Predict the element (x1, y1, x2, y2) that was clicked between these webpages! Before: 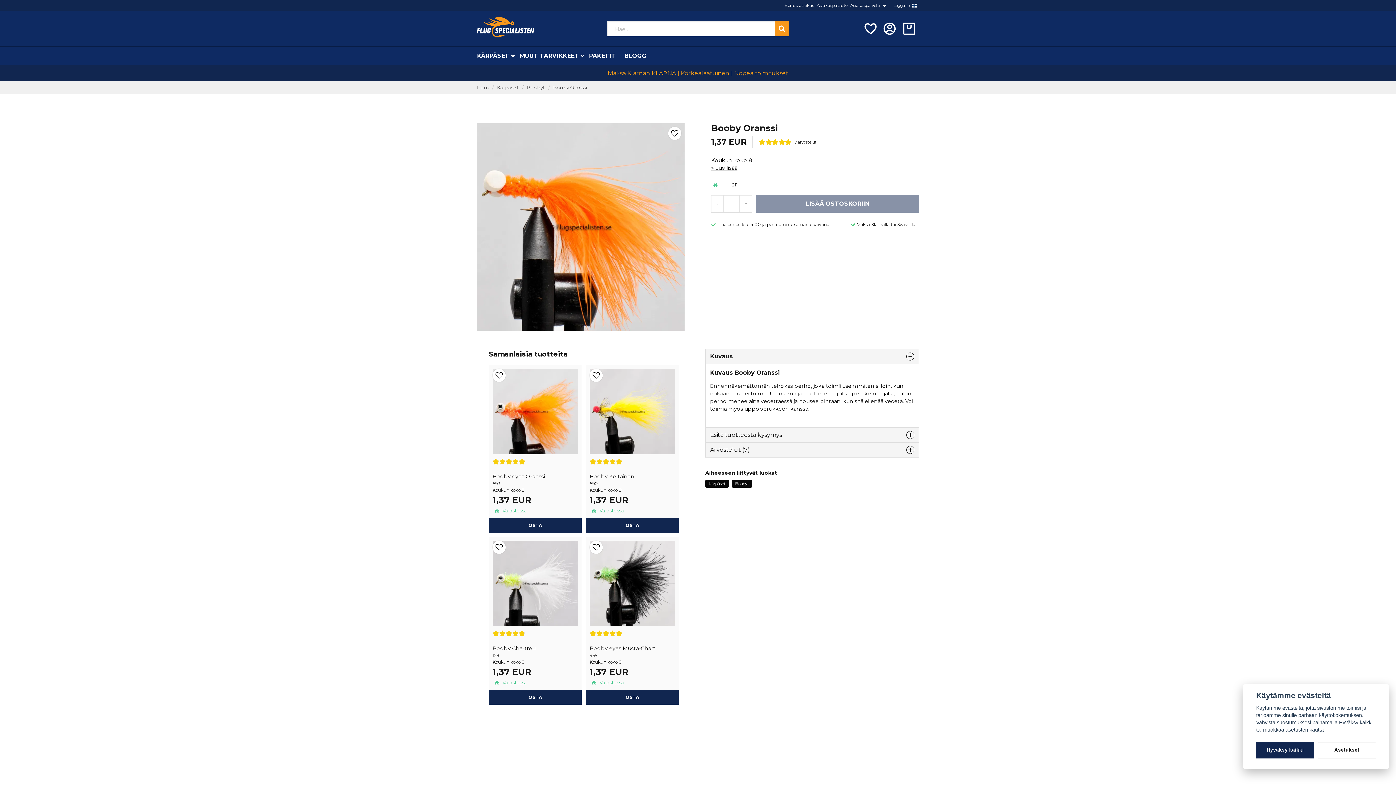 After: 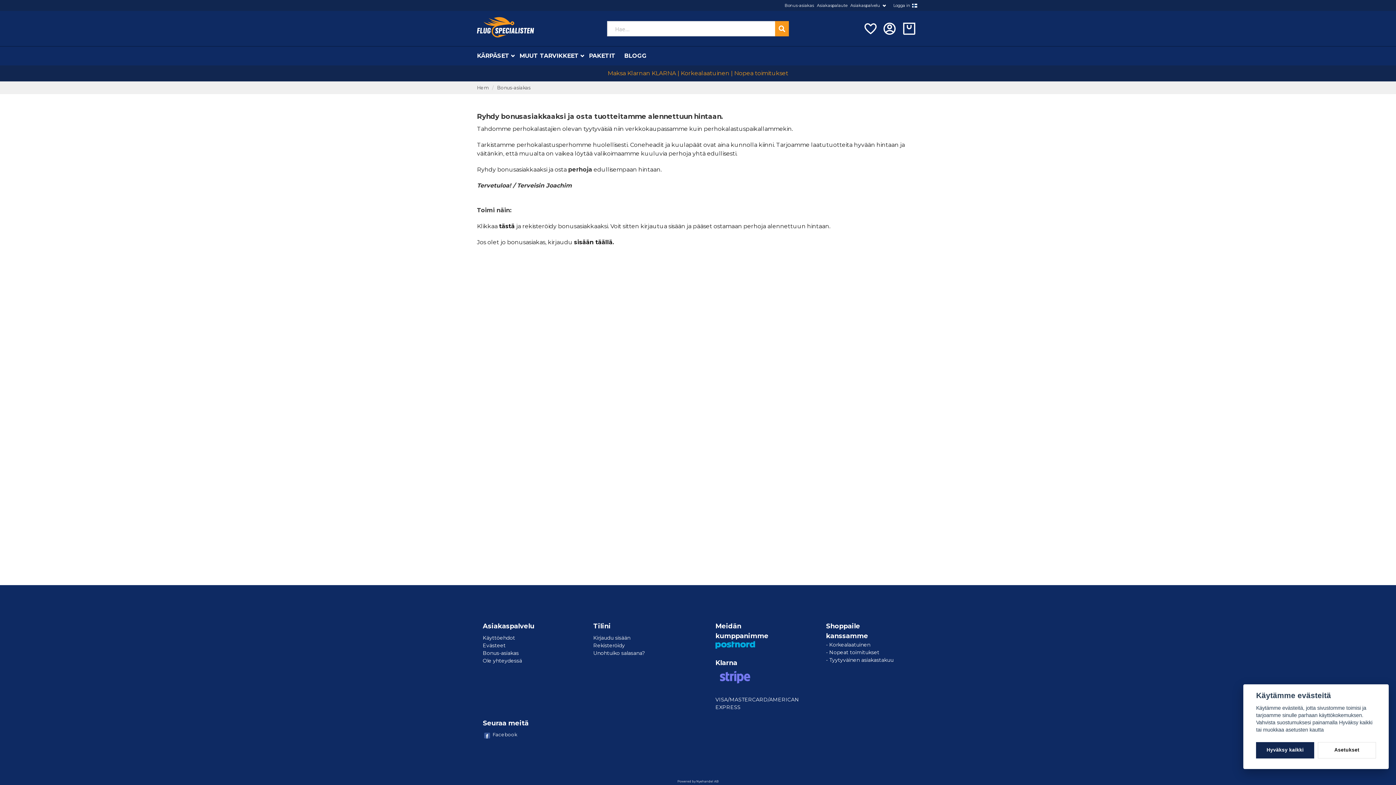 Action: bbox: (784, 2, 814, 8) label: Bonus-asiakas